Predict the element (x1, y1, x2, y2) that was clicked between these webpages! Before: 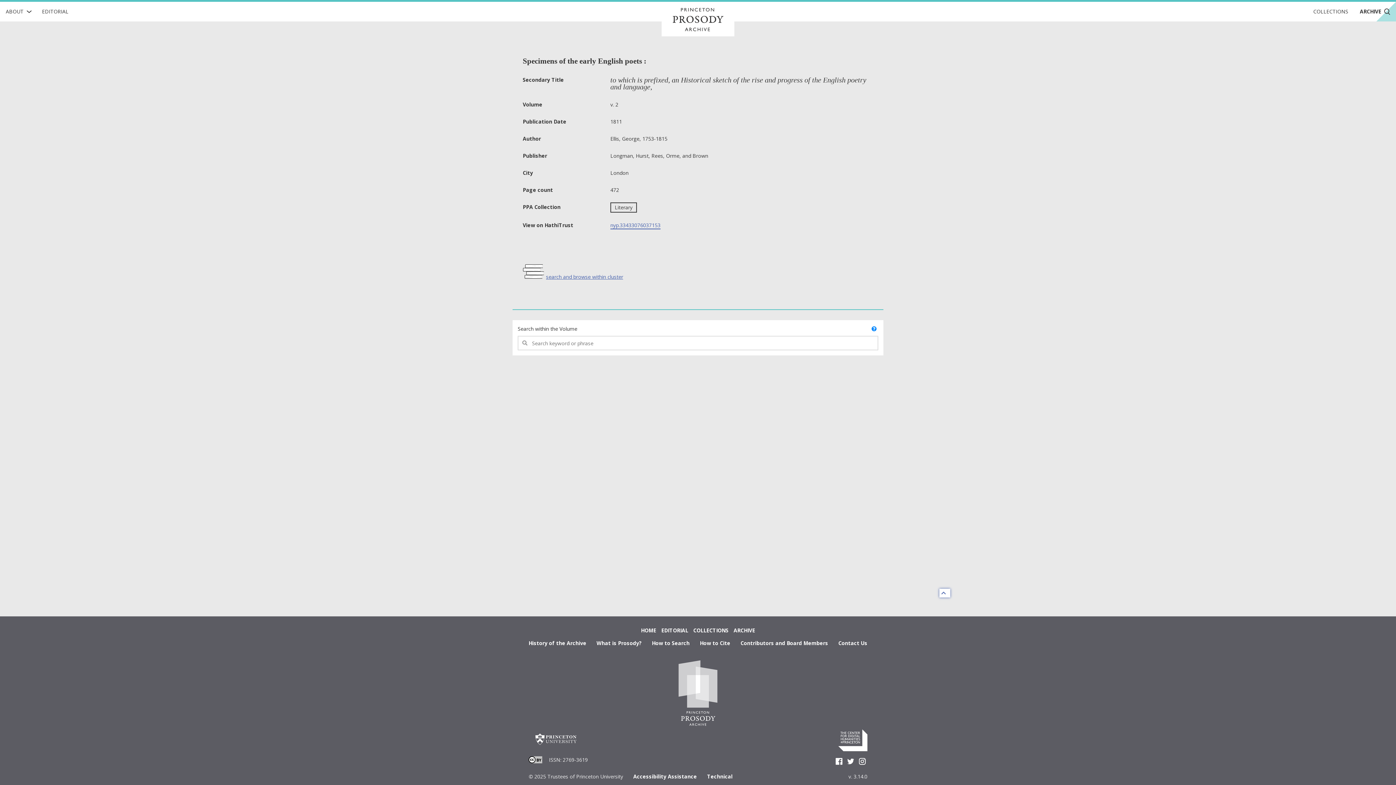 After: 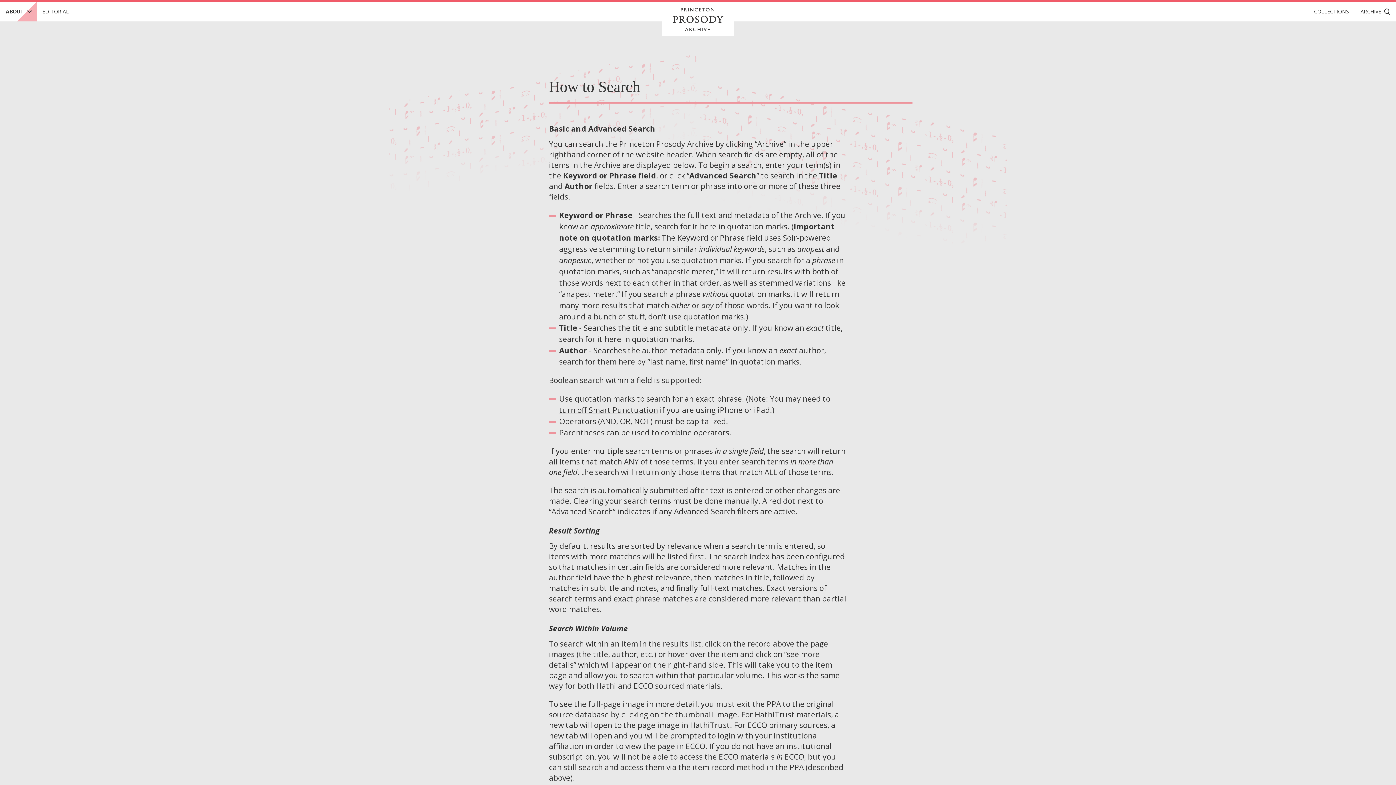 Action: bbox: (641, 640, 689, 646) label: How to Search